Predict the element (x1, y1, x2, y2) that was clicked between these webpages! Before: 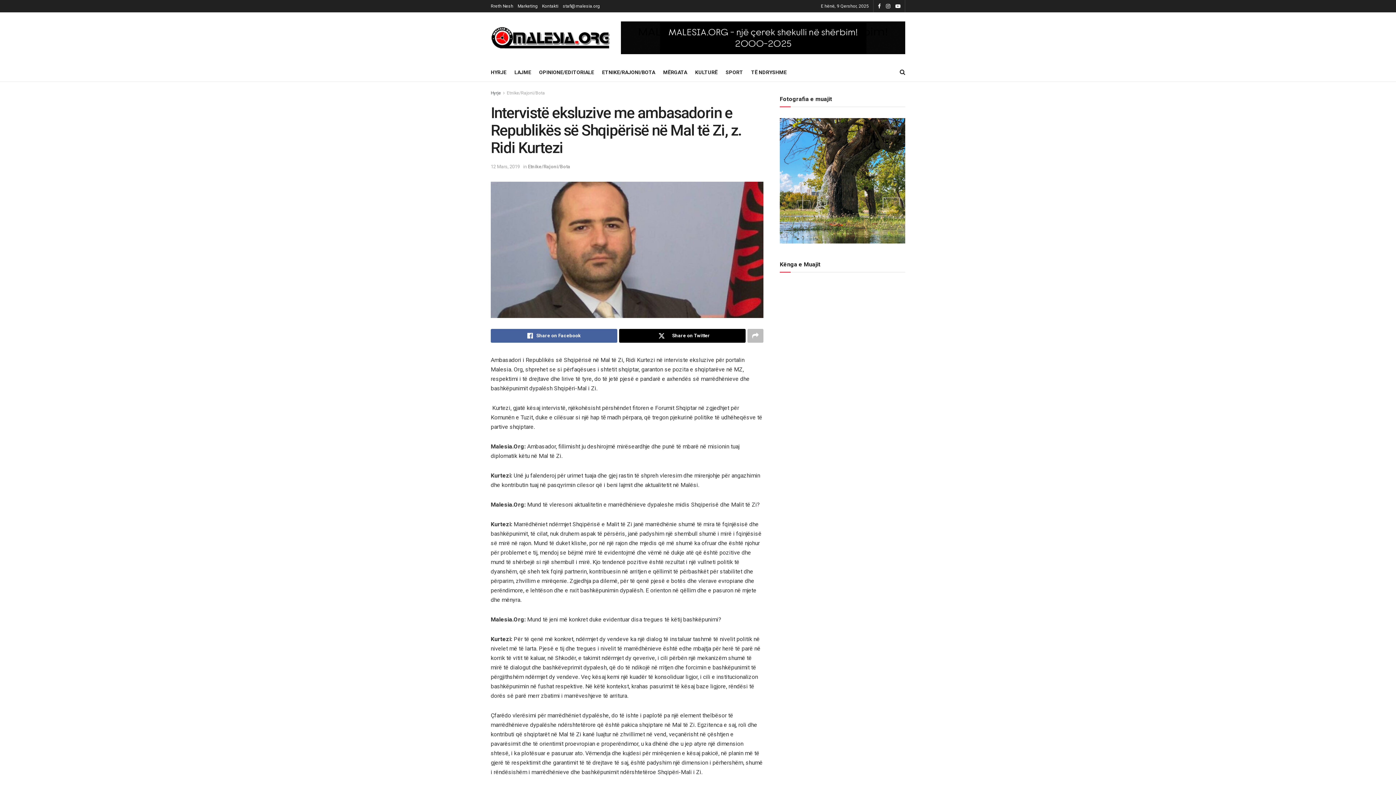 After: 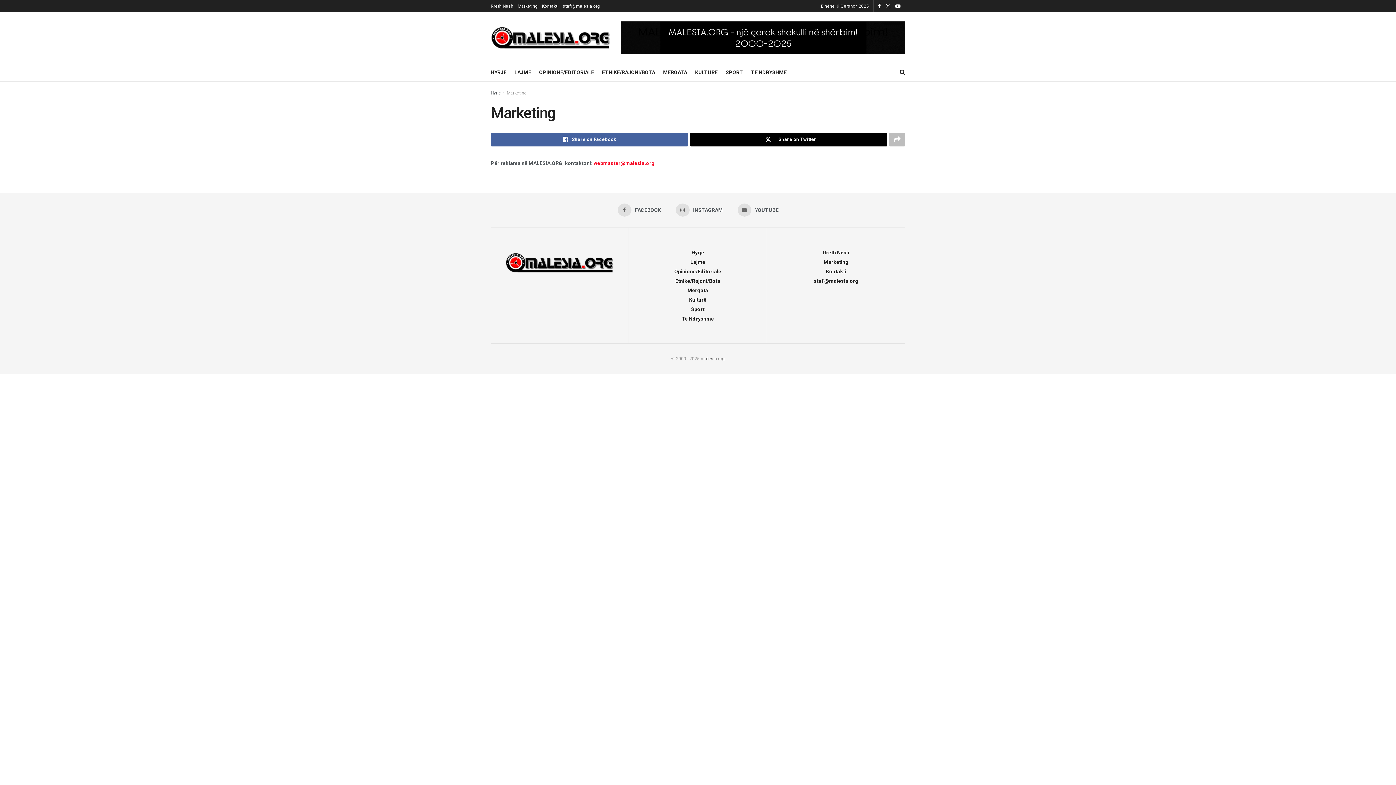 Action: label: Marketing bbox: (517, 0, 537, 12)